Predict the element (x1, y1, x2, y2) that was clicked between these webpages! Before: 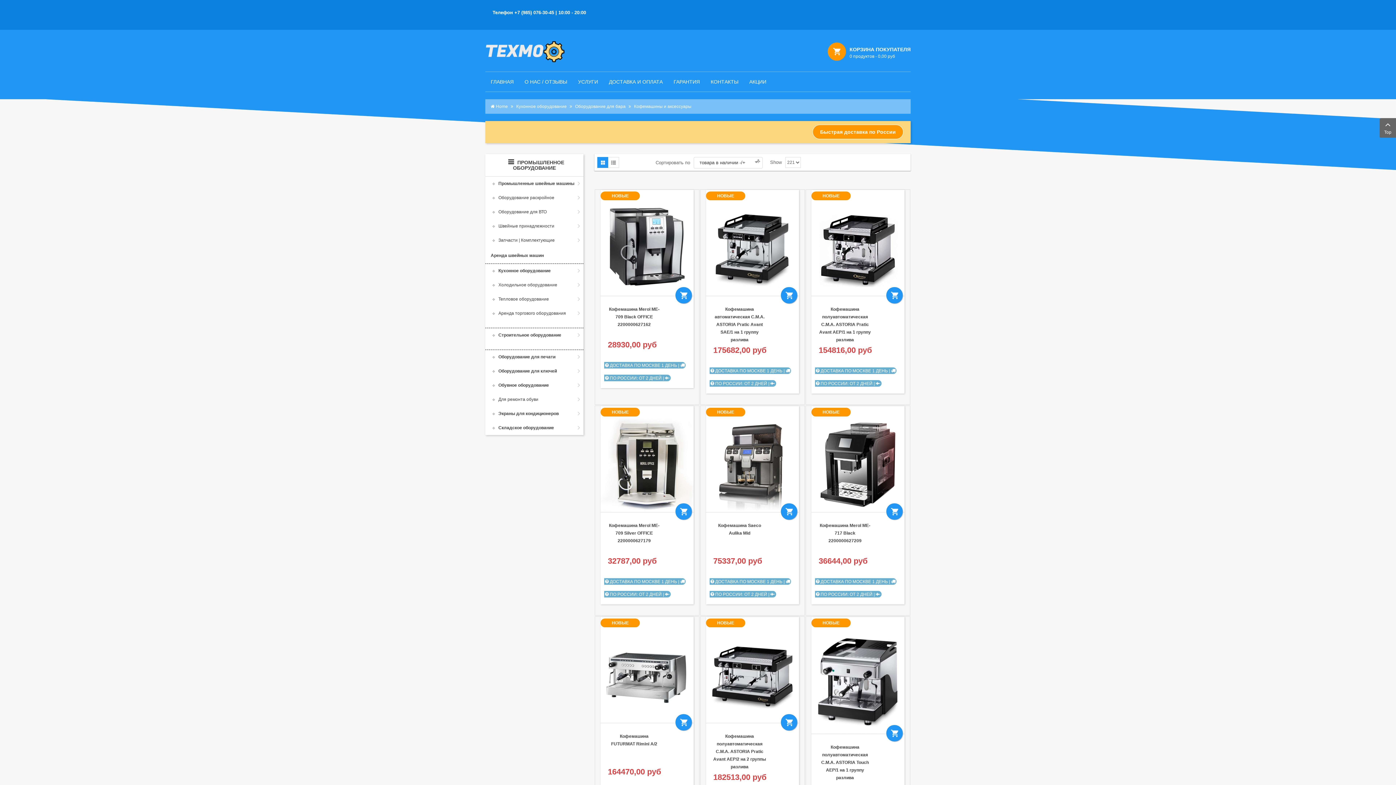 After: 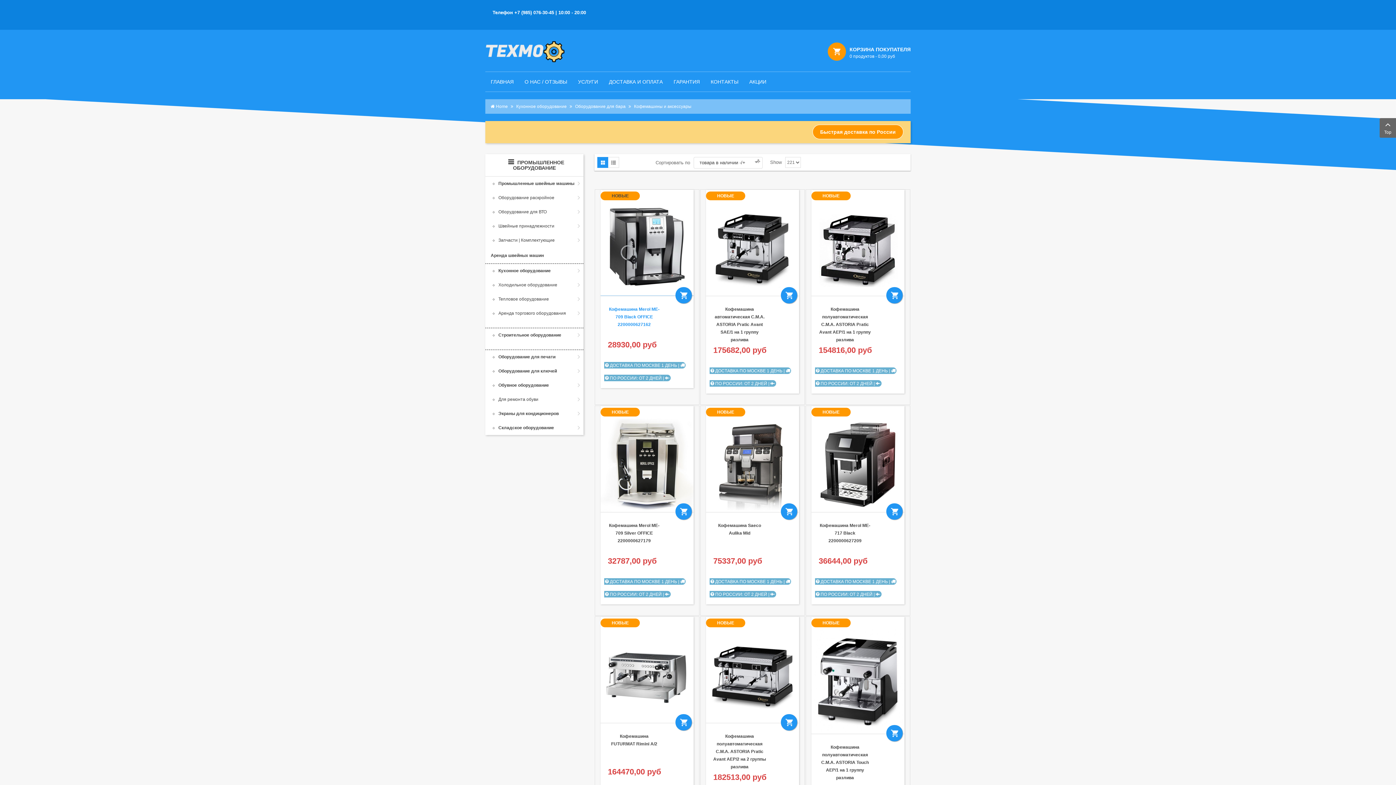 Action: bbox: (600, 191, 640, 200) label: НОВЫЕ